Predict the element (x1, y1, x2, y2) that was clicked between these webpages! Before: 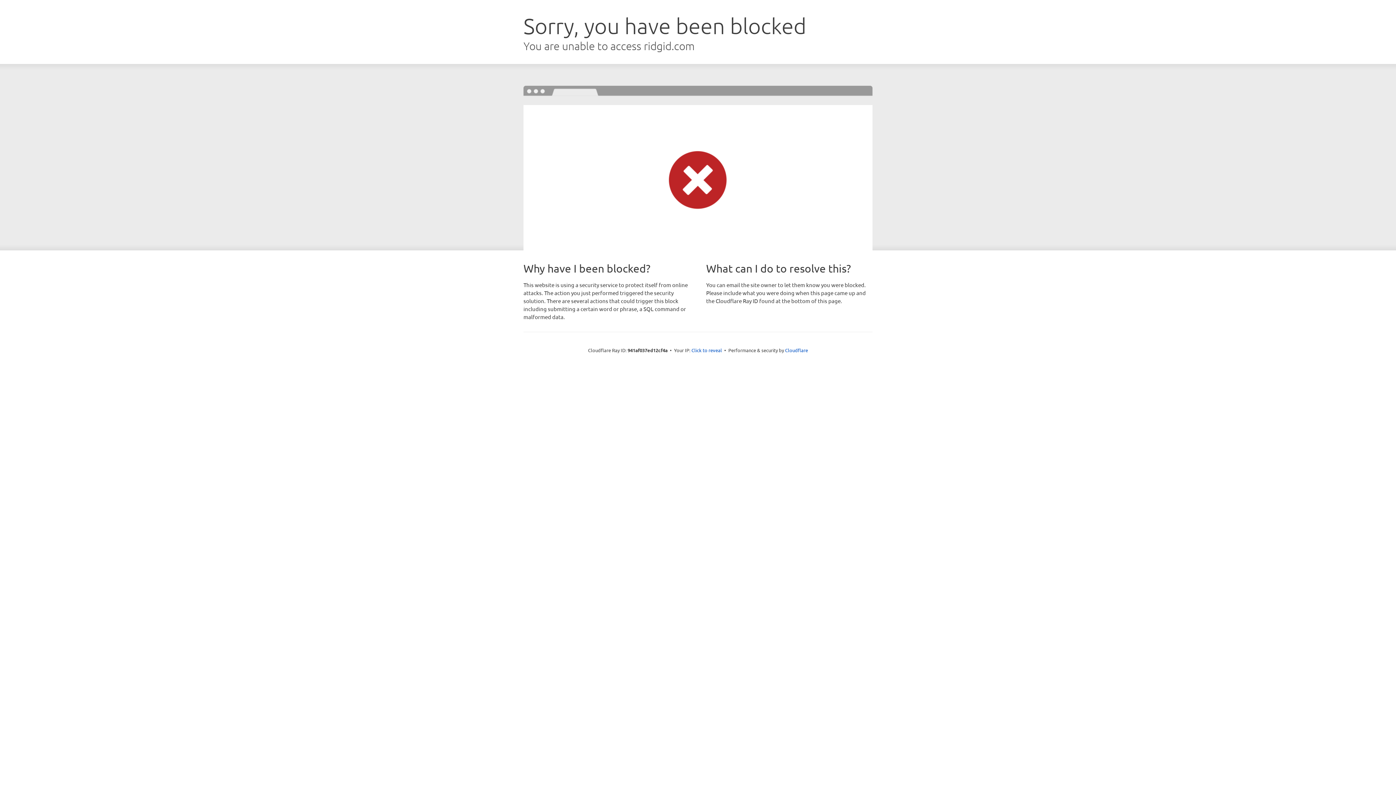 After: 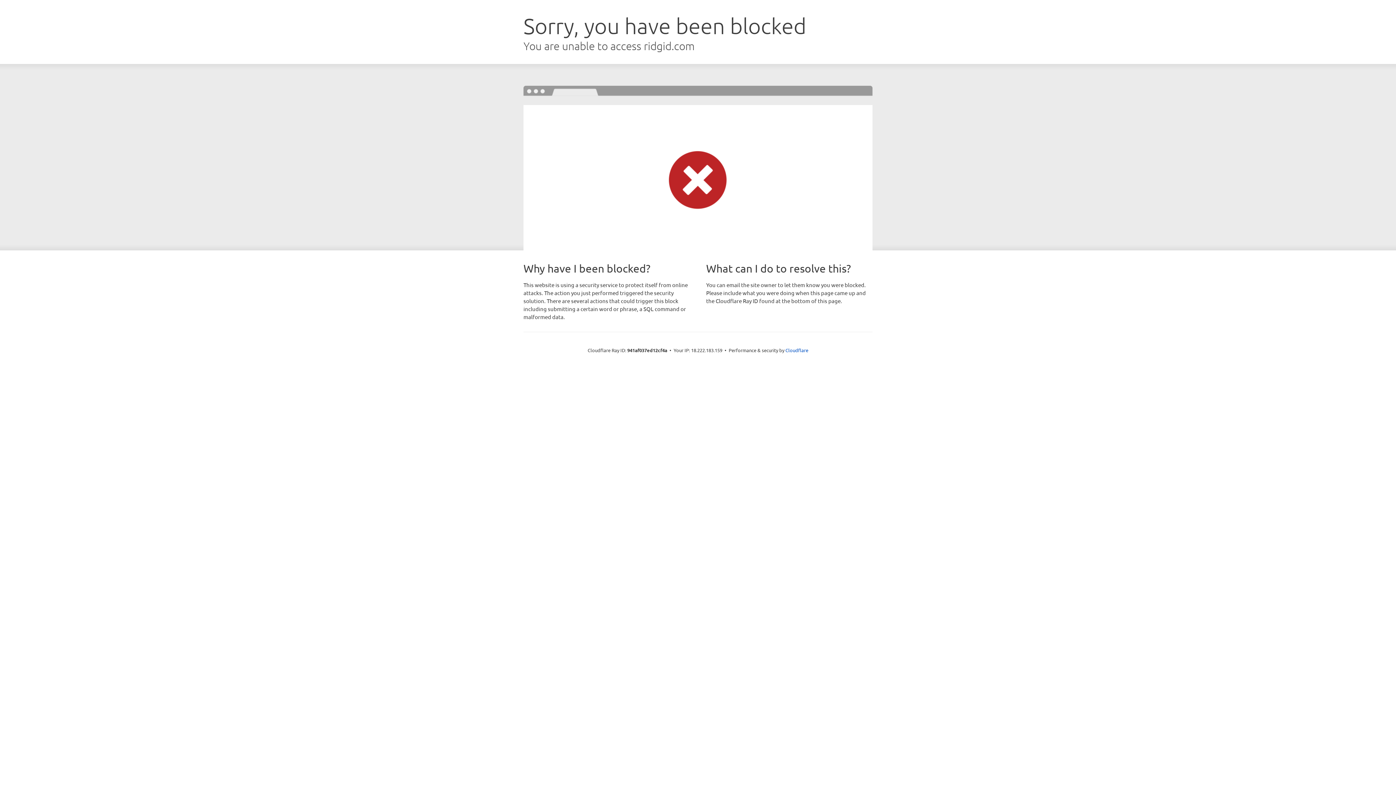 Action: bbox: (691, 346, 722, 353) label: Click to reveal